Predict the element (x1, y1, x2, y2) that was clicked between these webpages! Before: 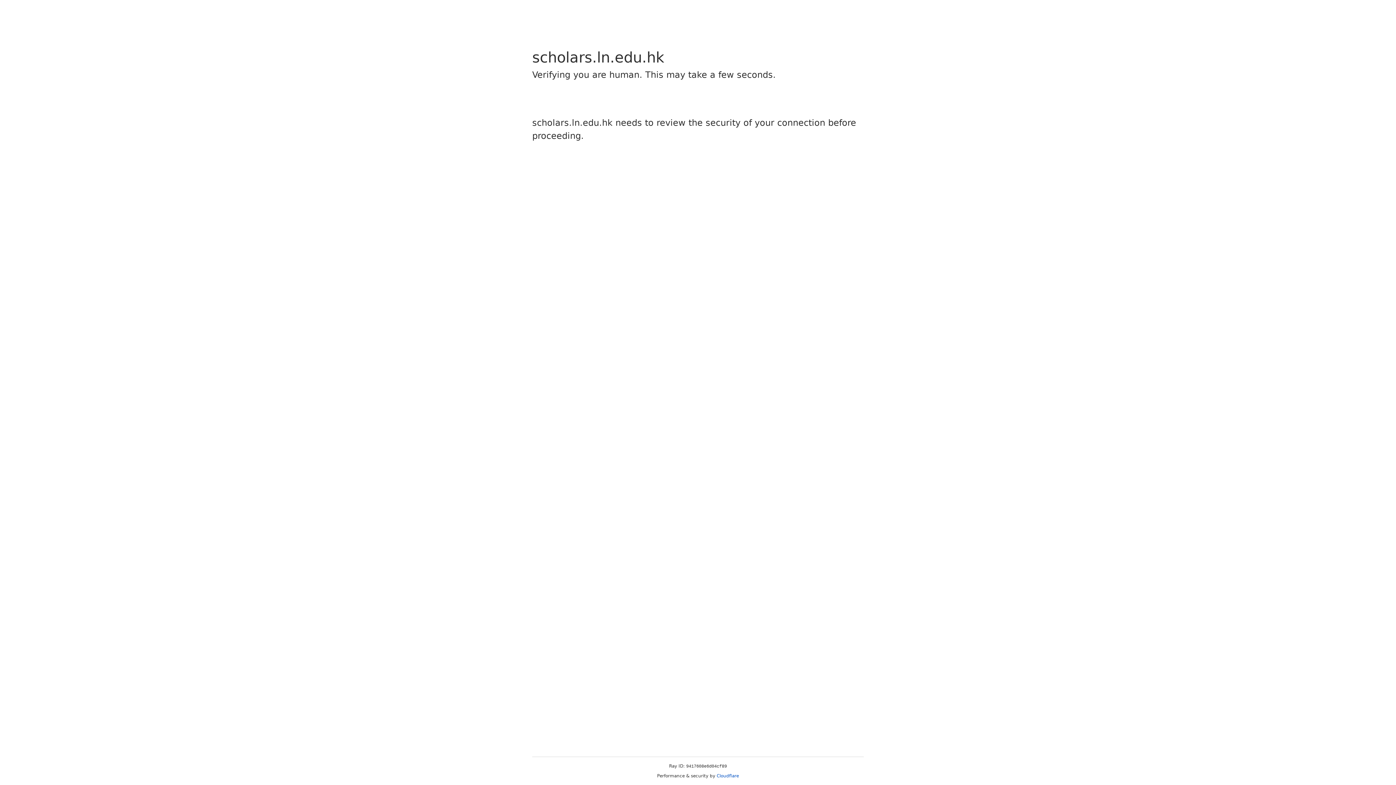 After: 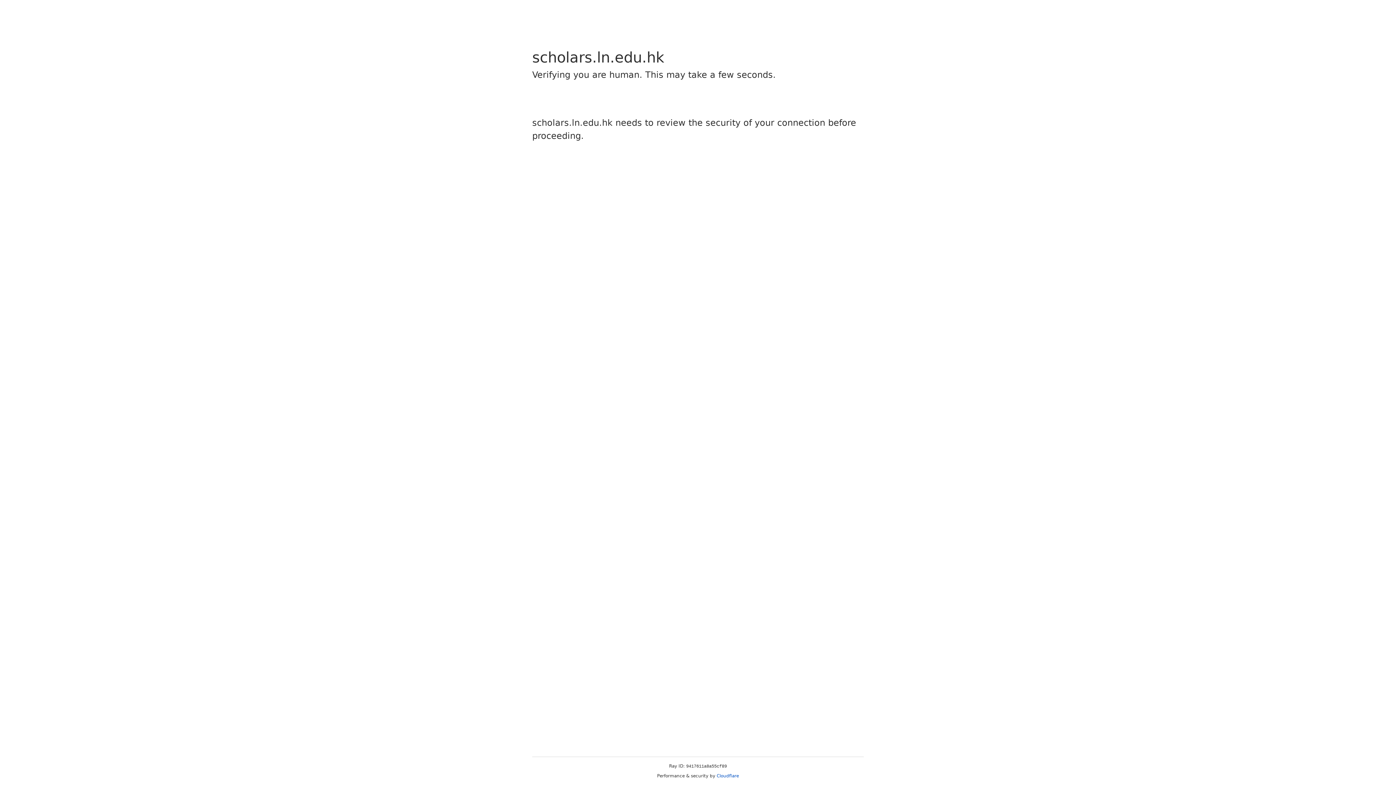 Action: label: Cloudflare bbox: (716, 773, 739, 778)